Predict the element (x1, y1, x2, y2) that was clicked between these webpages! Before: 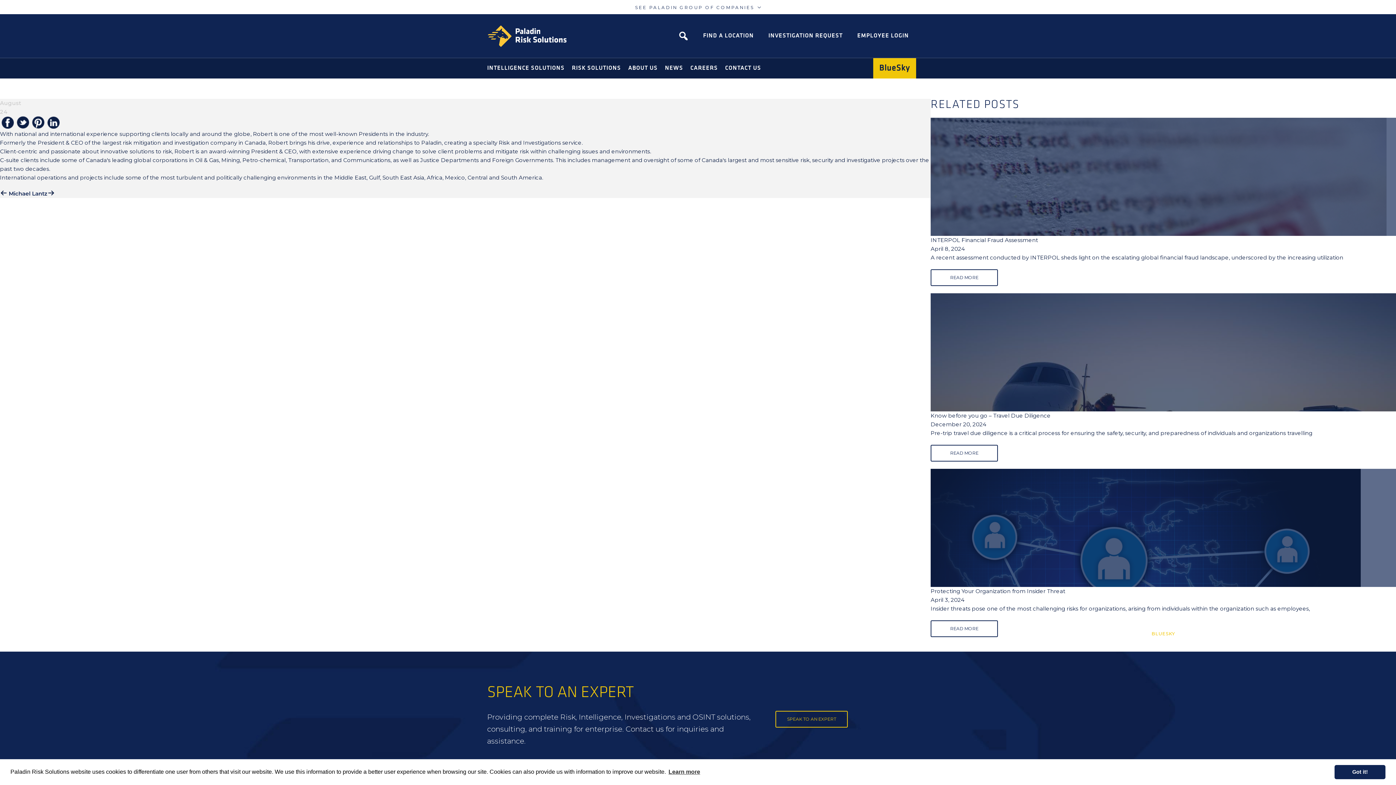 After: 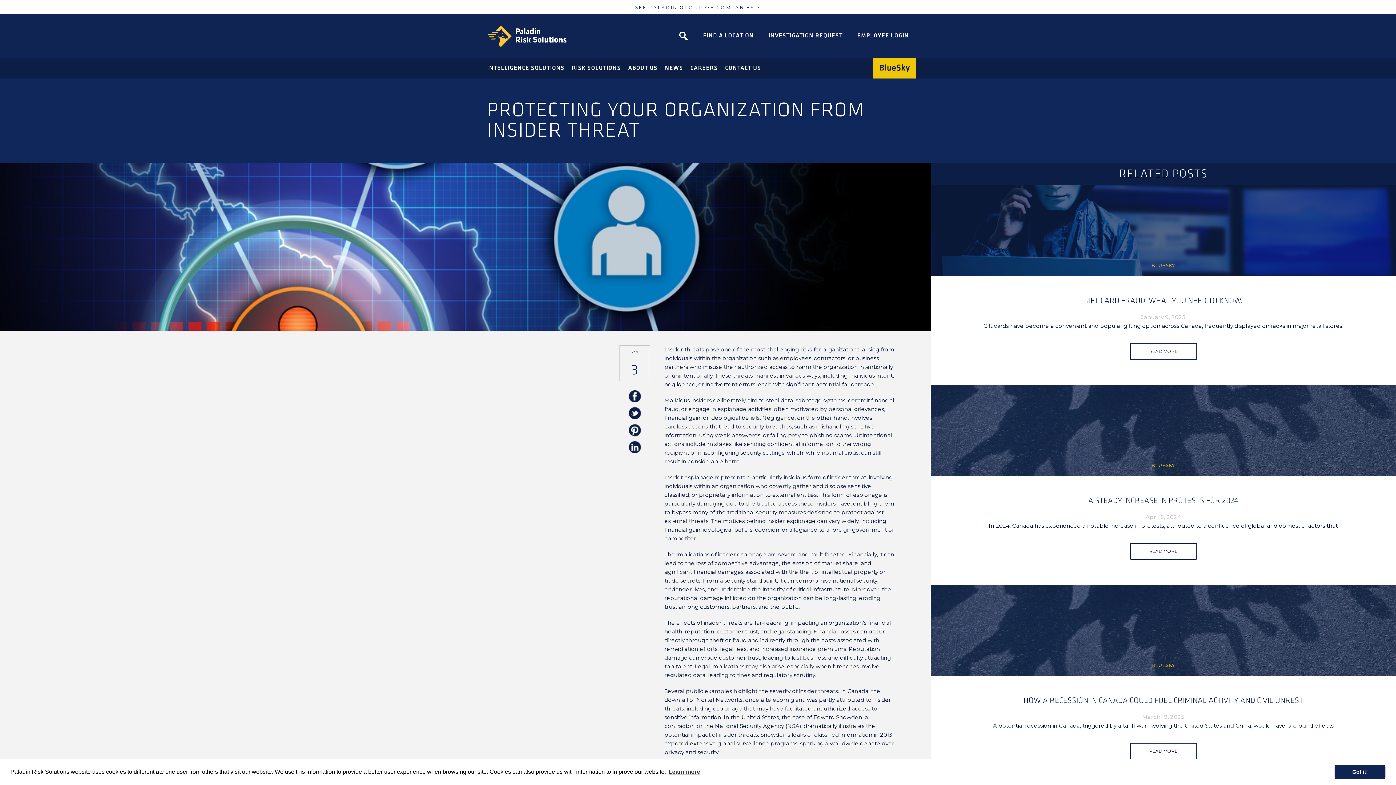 Action: bbox: (930, 469, 1396, 587)